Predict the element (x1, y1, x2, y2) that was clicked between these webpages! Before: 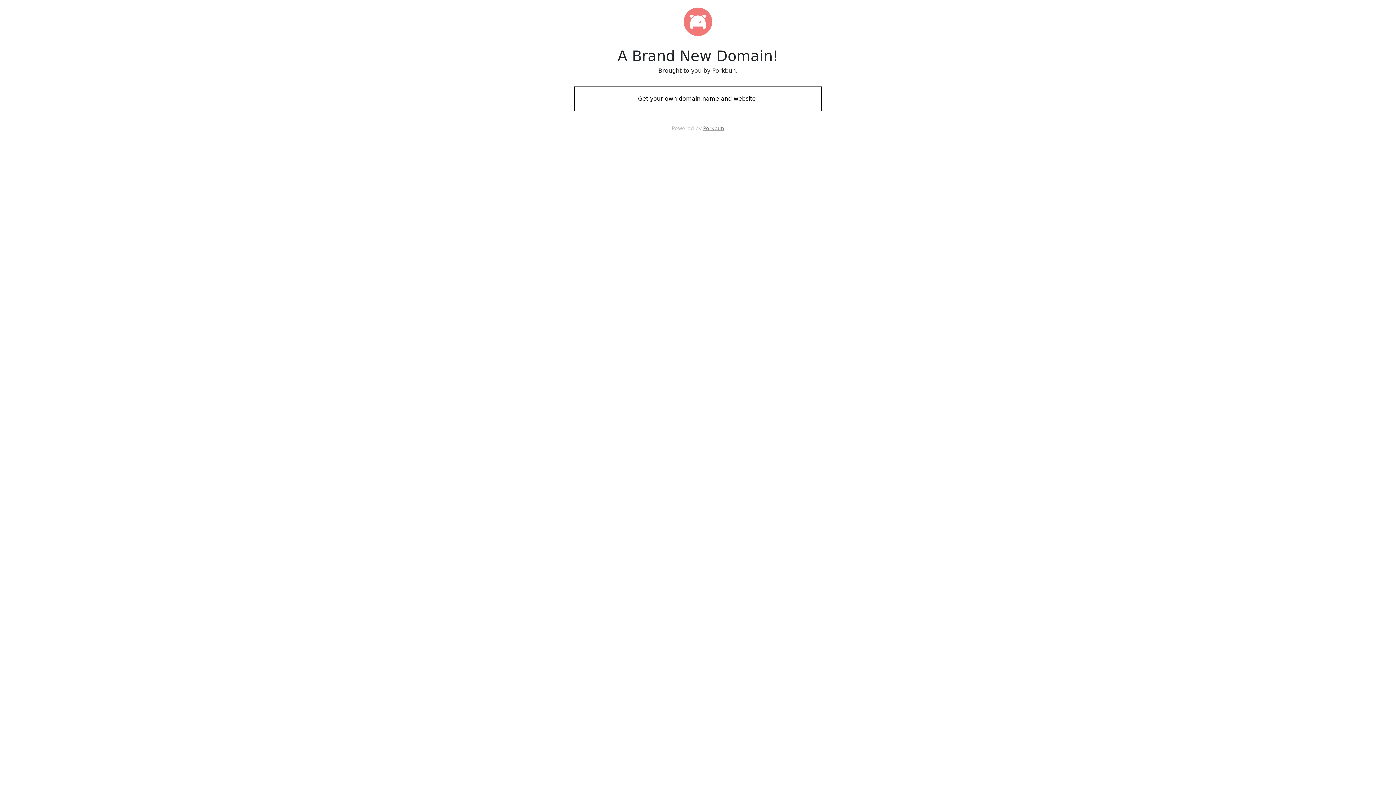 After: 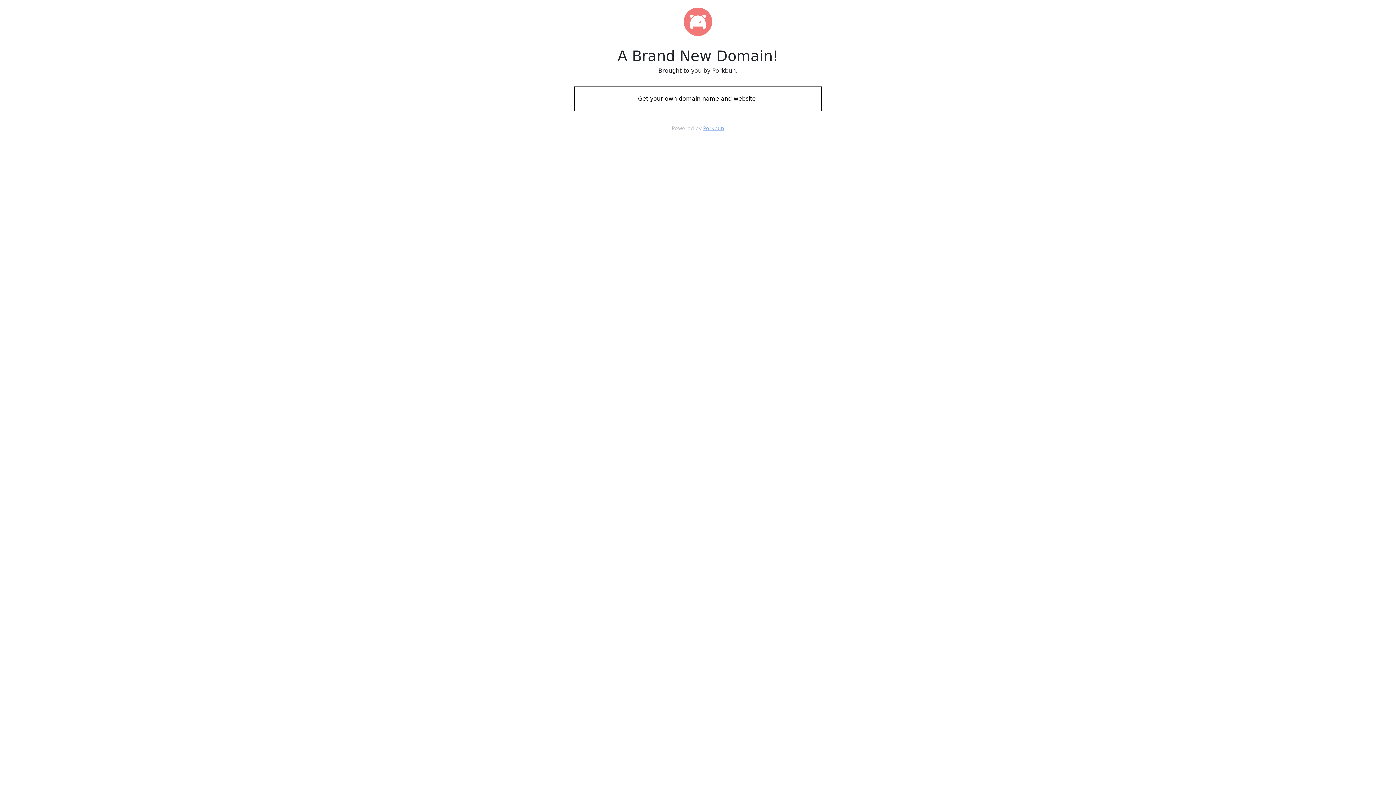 Action: bbox: (703, 125, 724, 131) label: Porkbun